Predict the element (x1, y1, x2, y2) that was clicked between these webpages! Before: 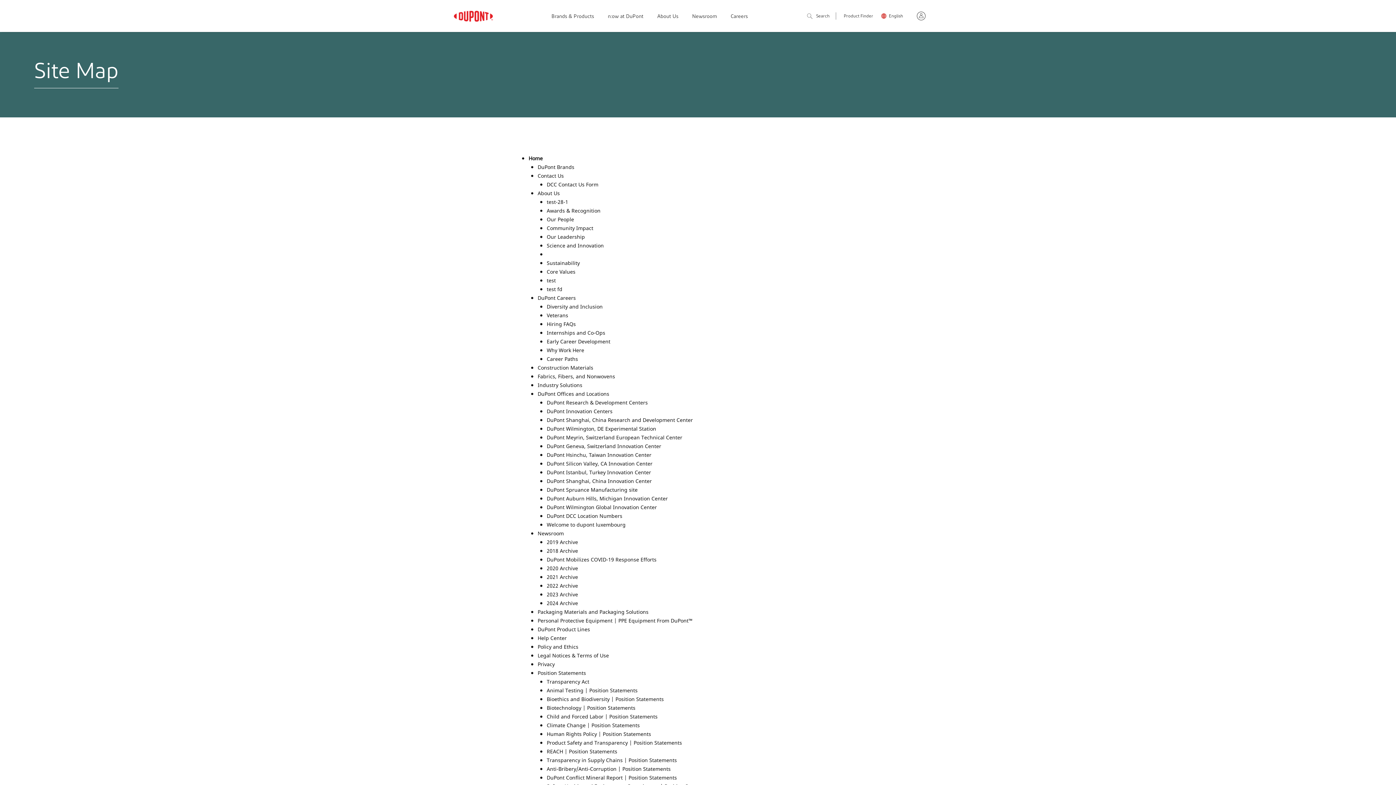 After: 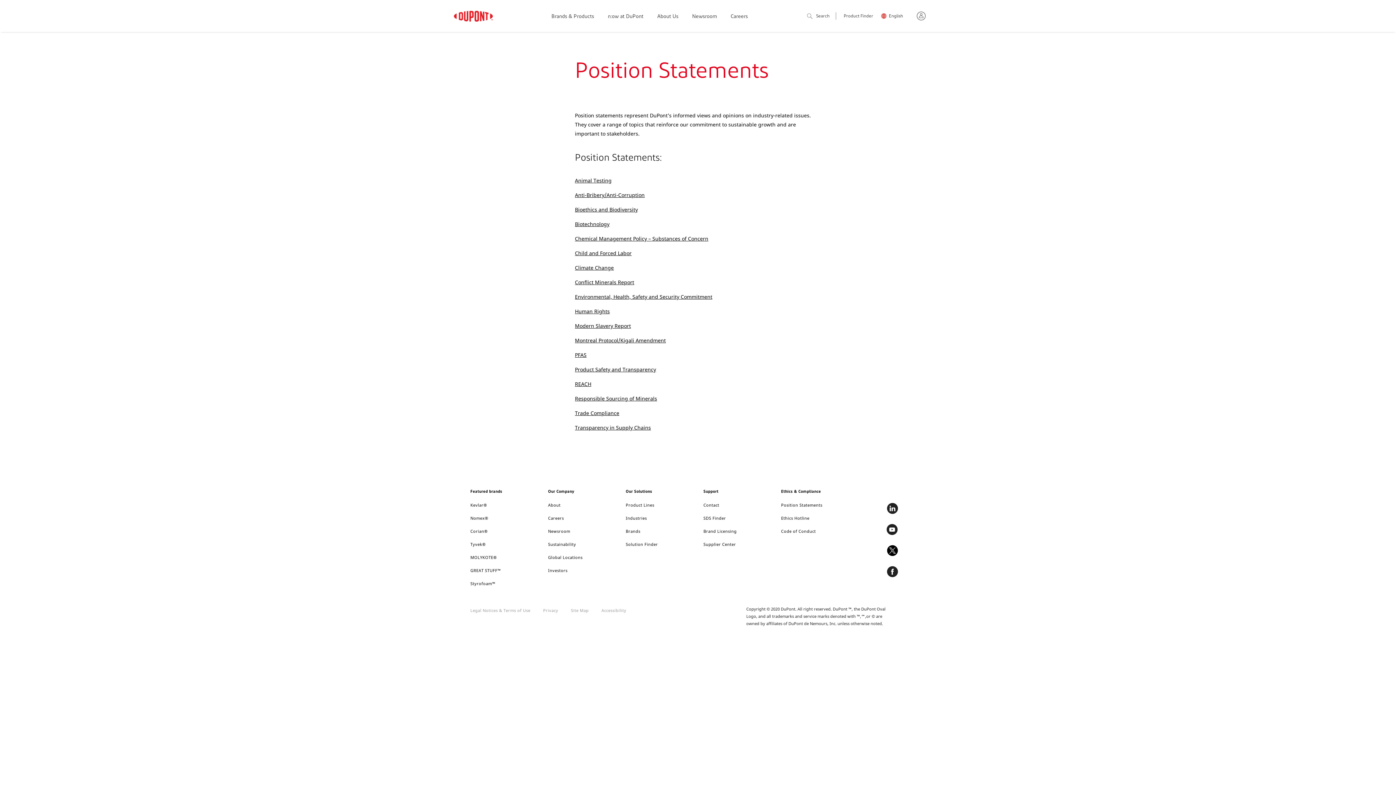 Action: bbox: (537, 669, 586, 676) label: Position Statements